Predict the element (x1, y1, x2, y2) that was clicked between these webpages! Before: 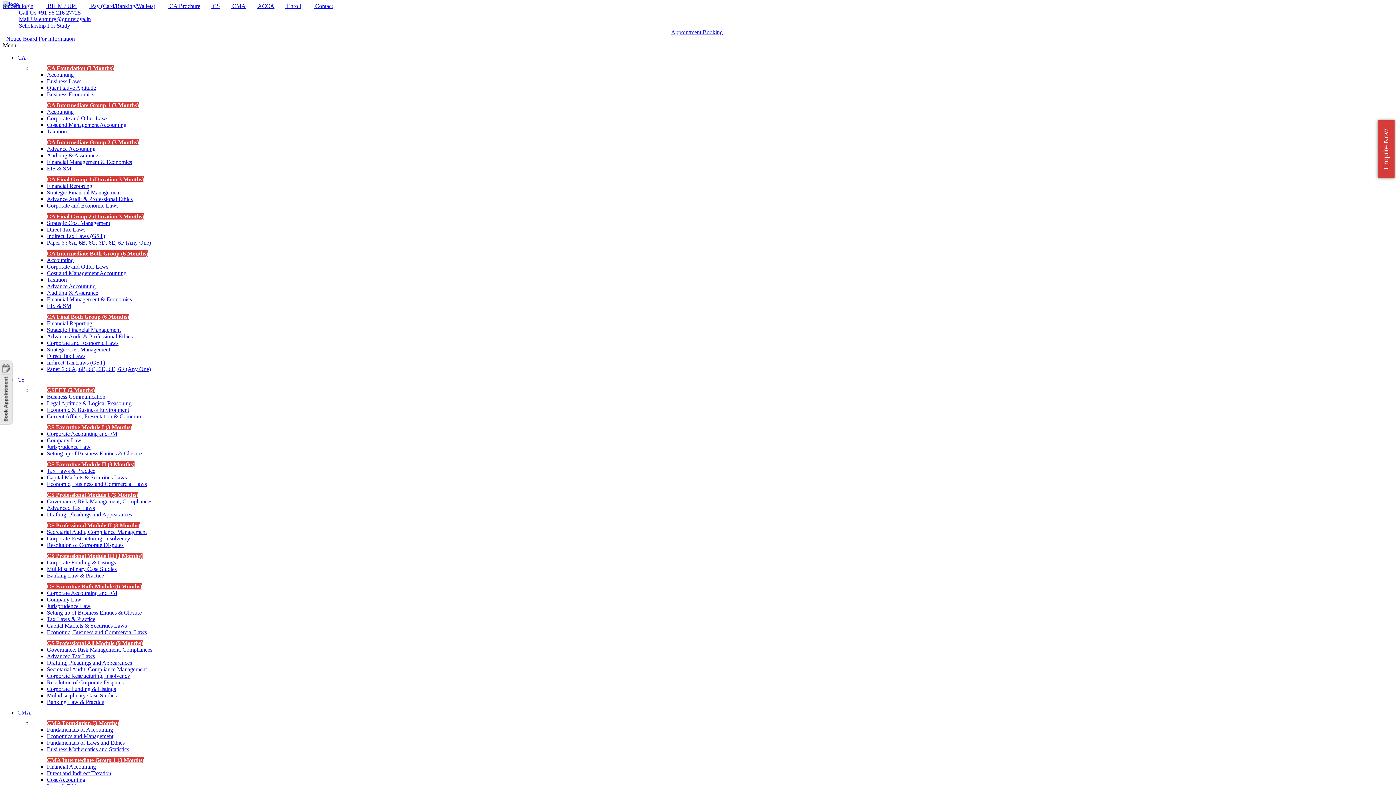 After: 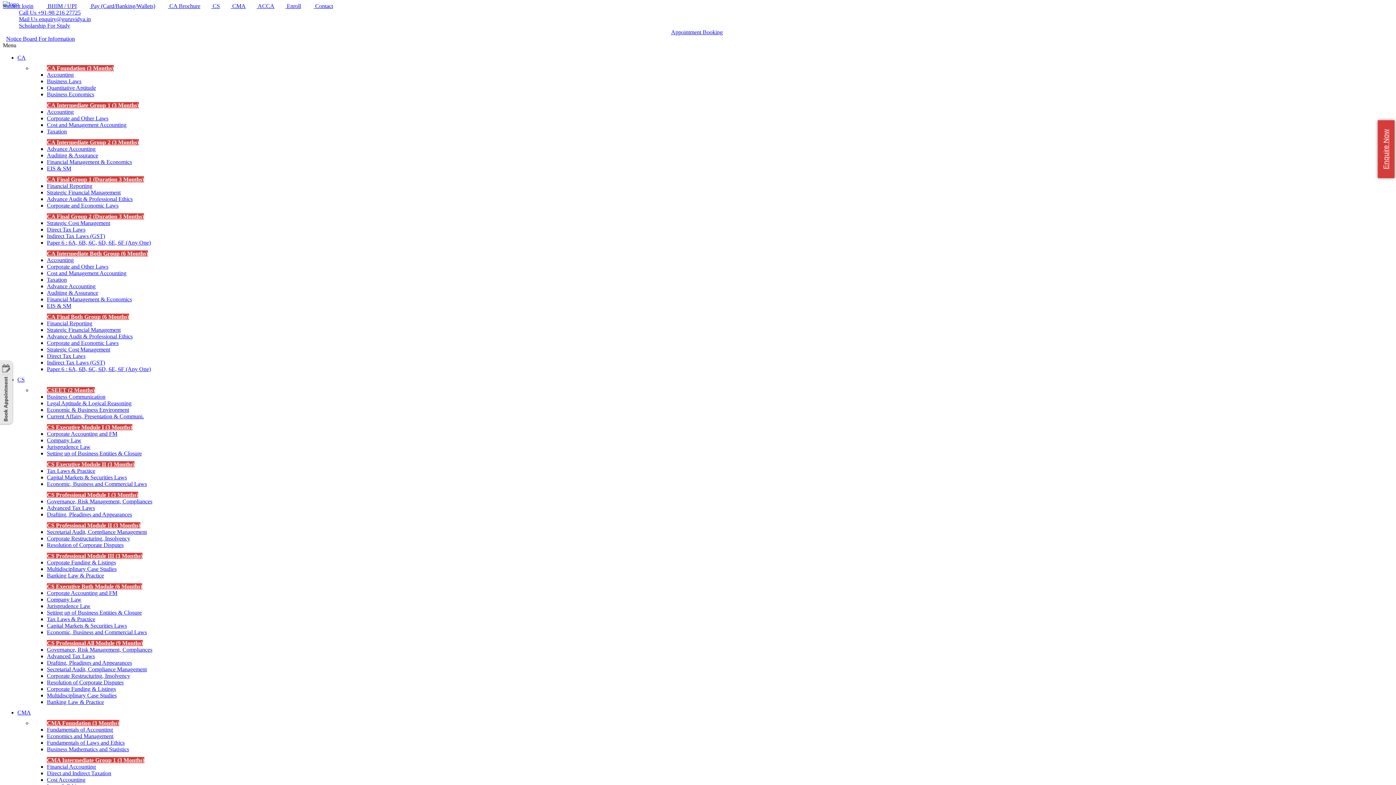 Action: label: Direct and Indirect Taxation bbox: (46, 770, 111, 776)